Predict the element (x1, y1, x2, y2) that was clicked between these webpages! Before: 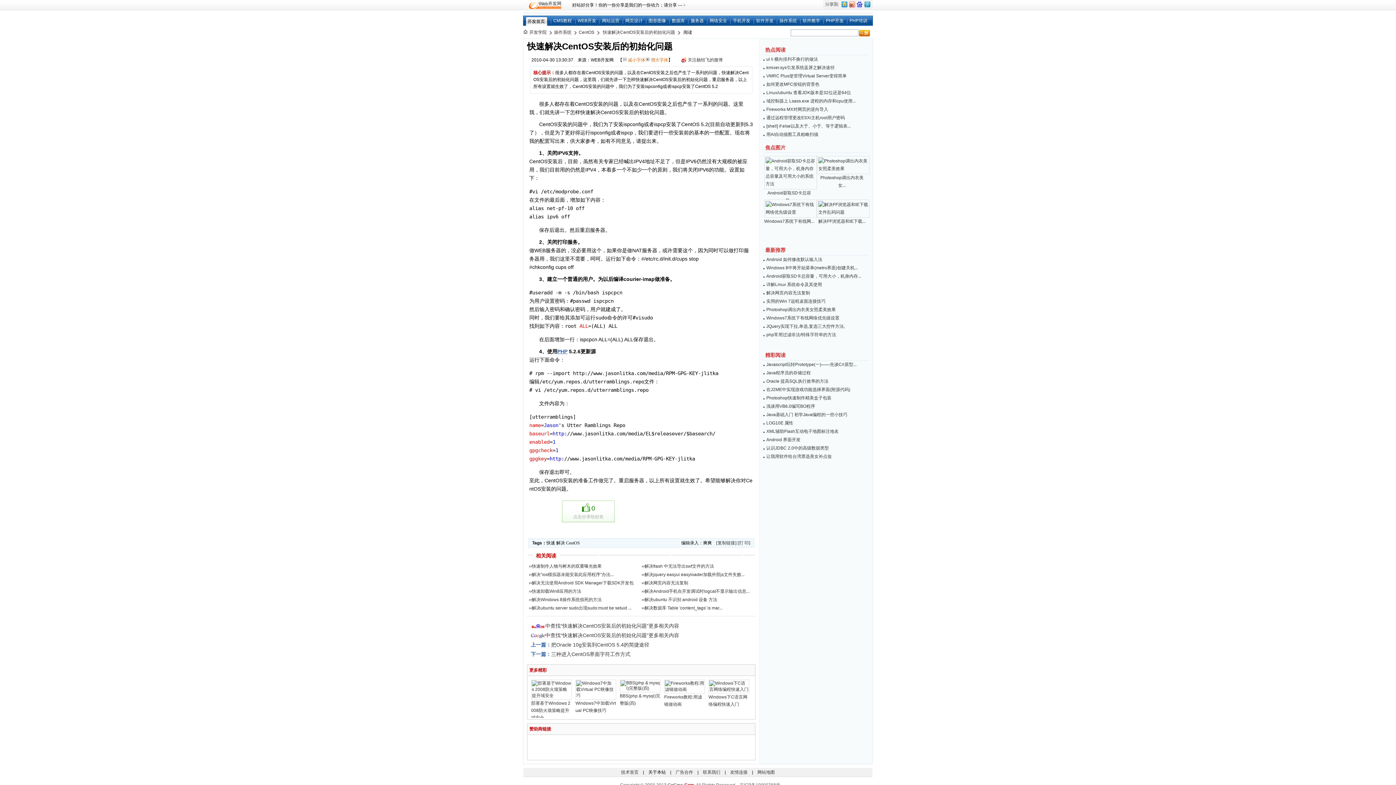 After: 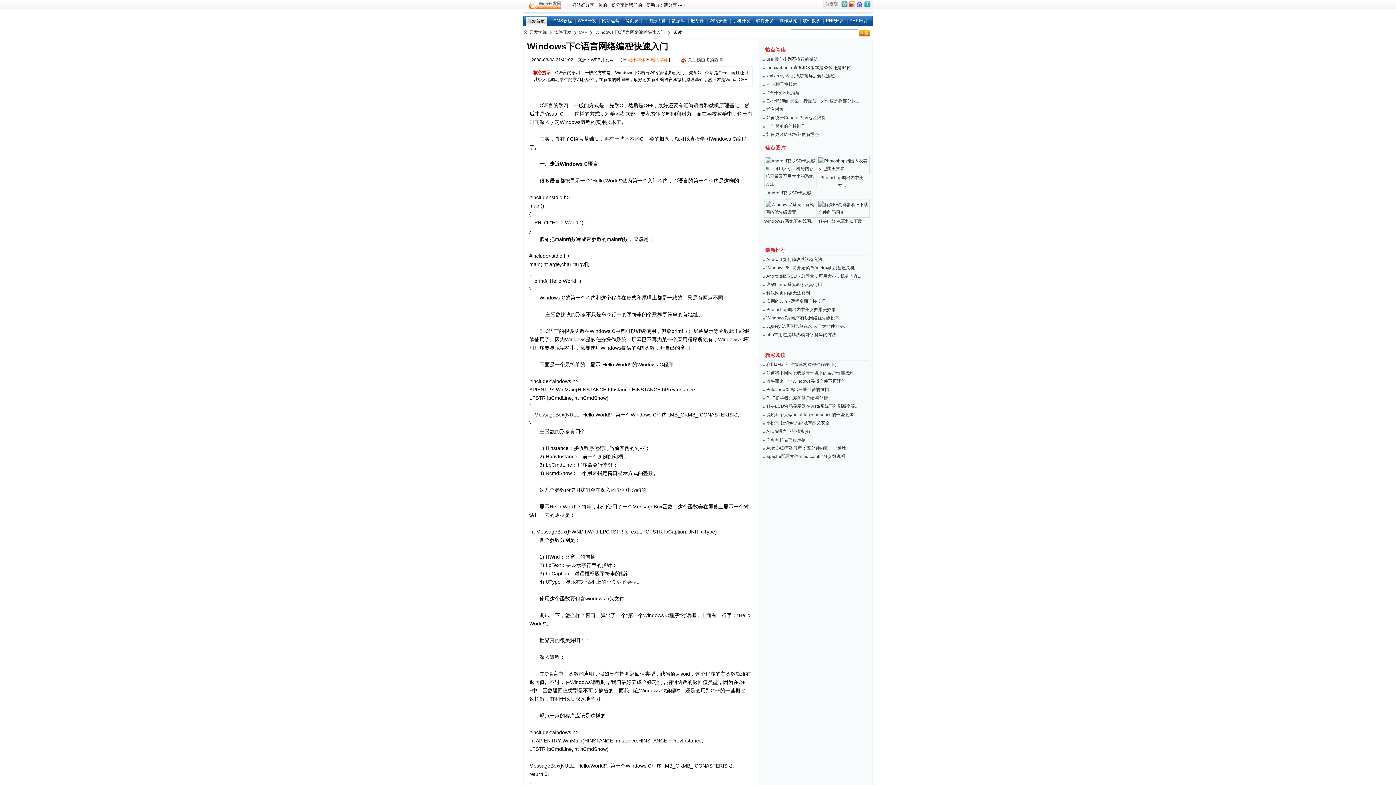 Action: bbox: (708, 687, 749, 692)